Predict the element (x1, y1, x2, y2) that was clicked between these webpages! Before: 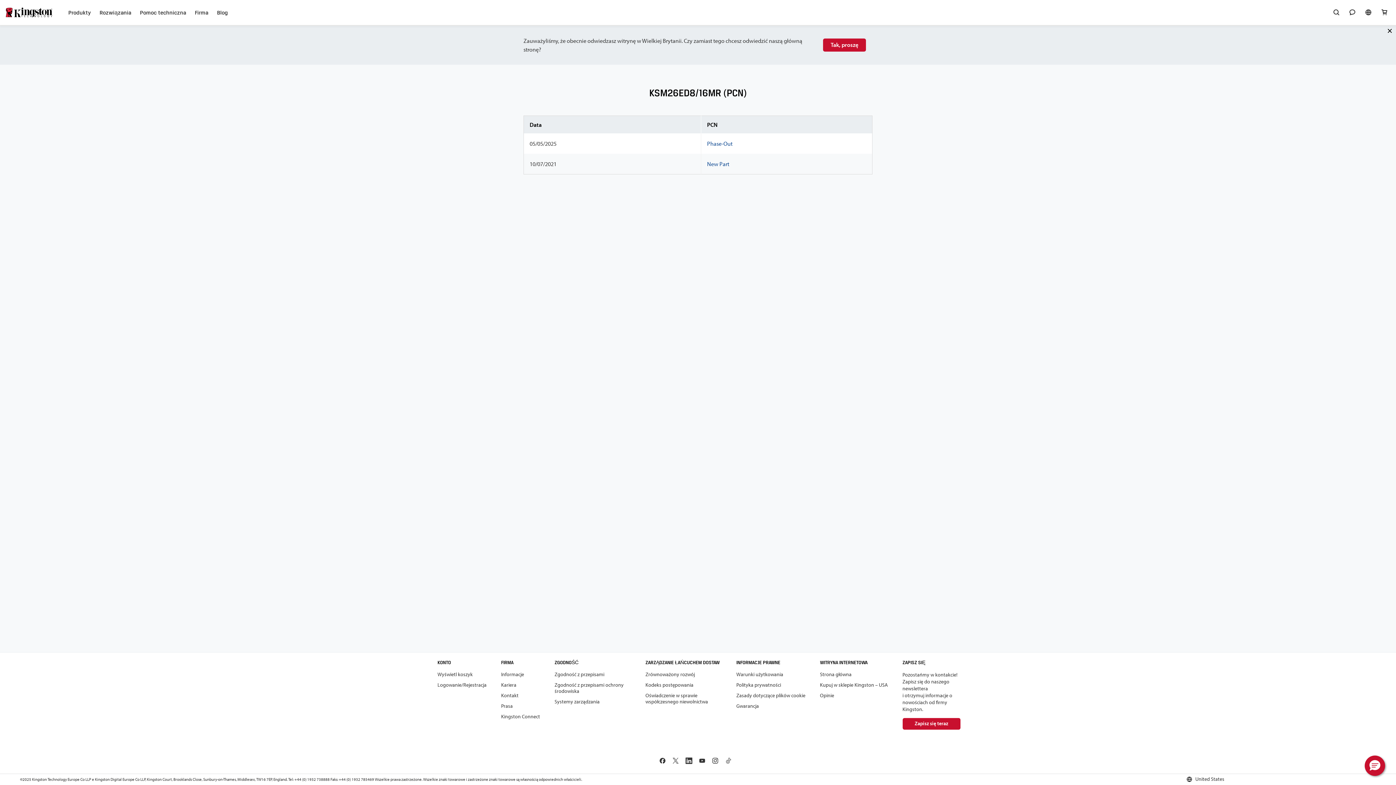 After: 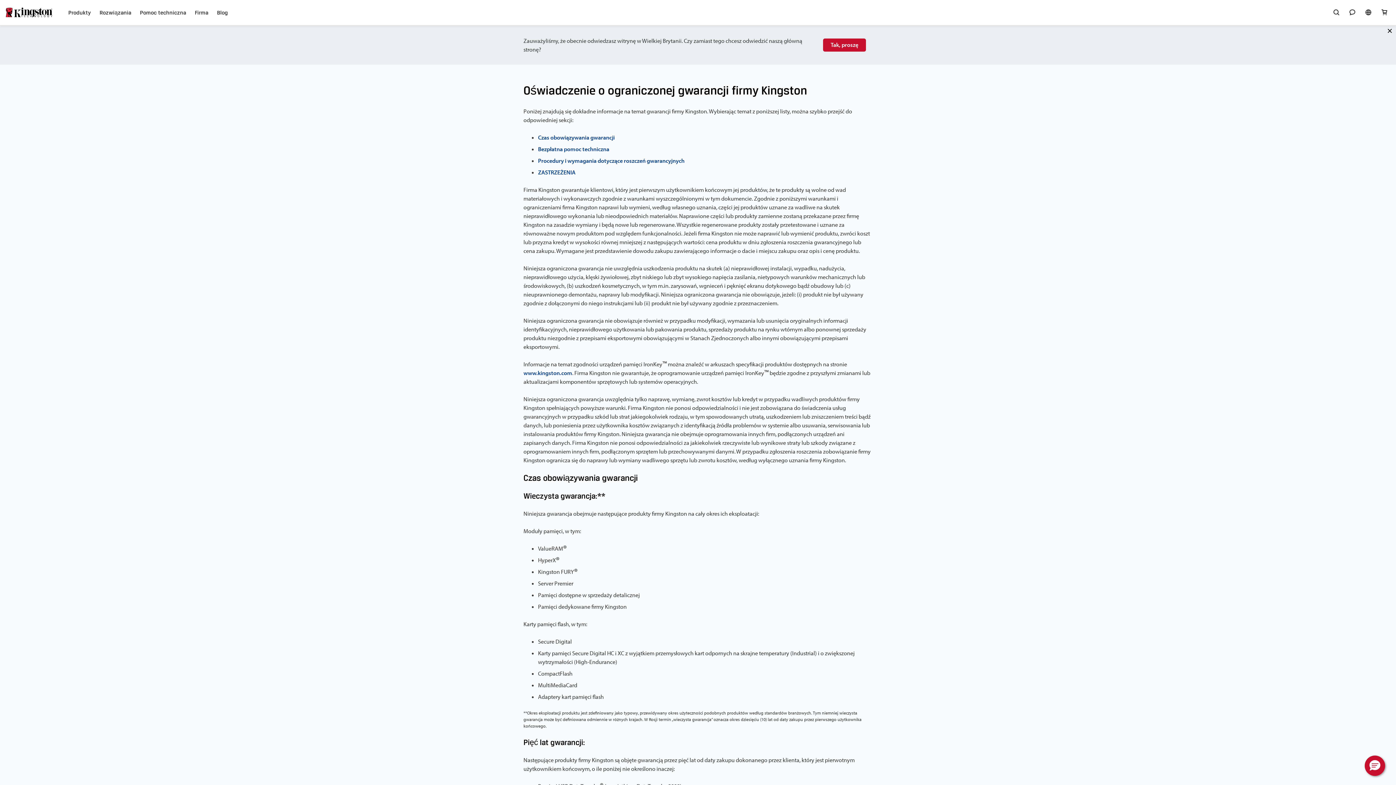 Action: bbox: (736, 703, 759, 709) label: Gwarancja